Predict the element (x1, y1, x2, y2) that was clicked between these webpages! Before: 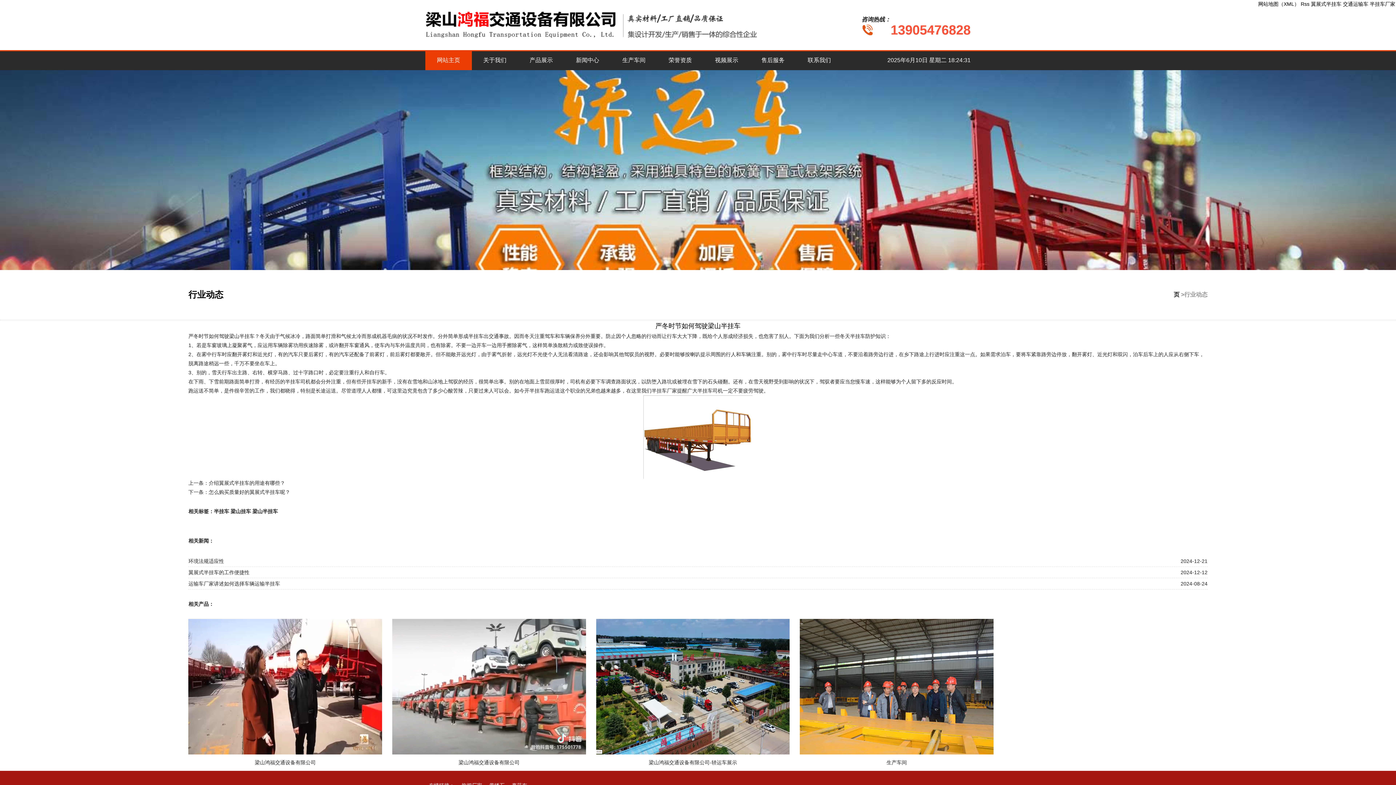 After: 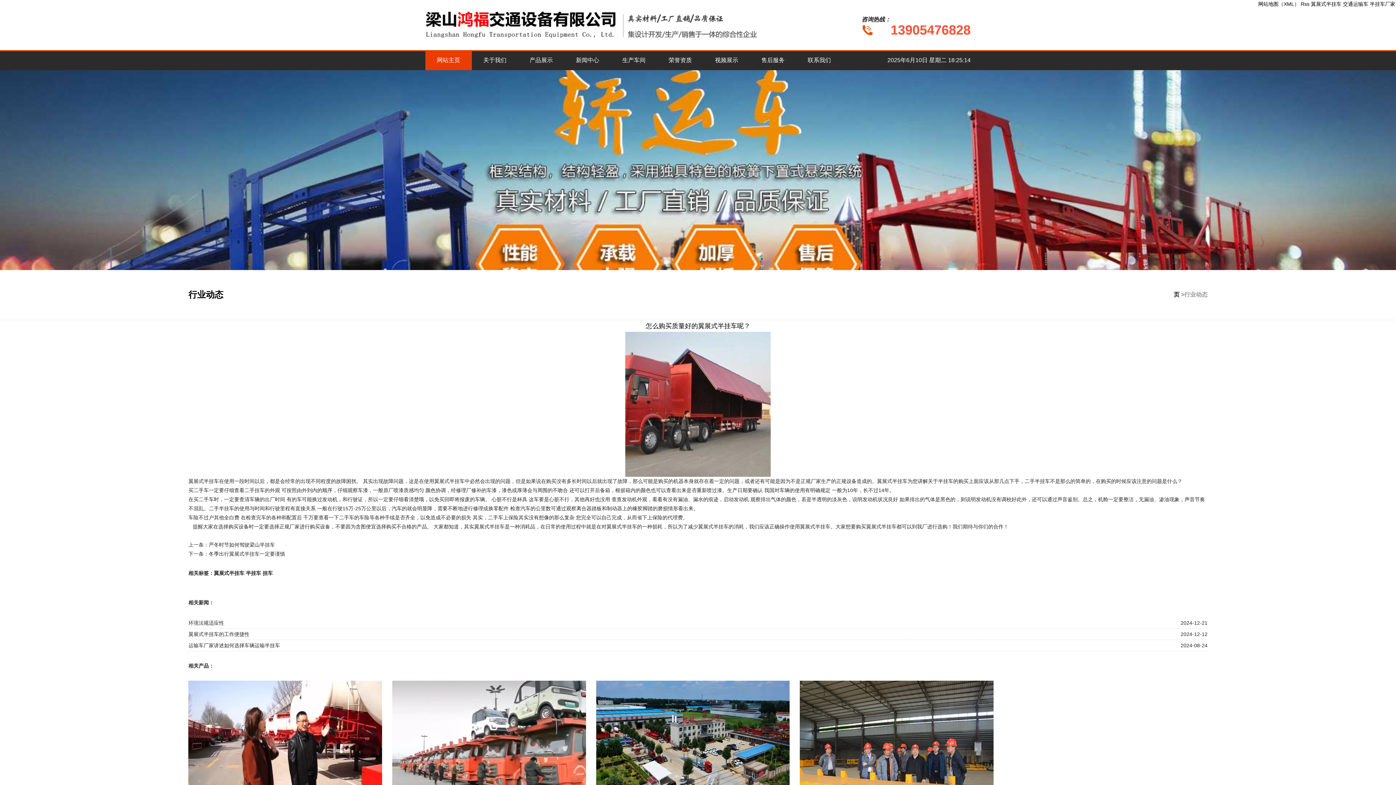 Action: bbox: (208, 489, 290, 495) label: 怎么购买质量好的翼展式半挂车呢？